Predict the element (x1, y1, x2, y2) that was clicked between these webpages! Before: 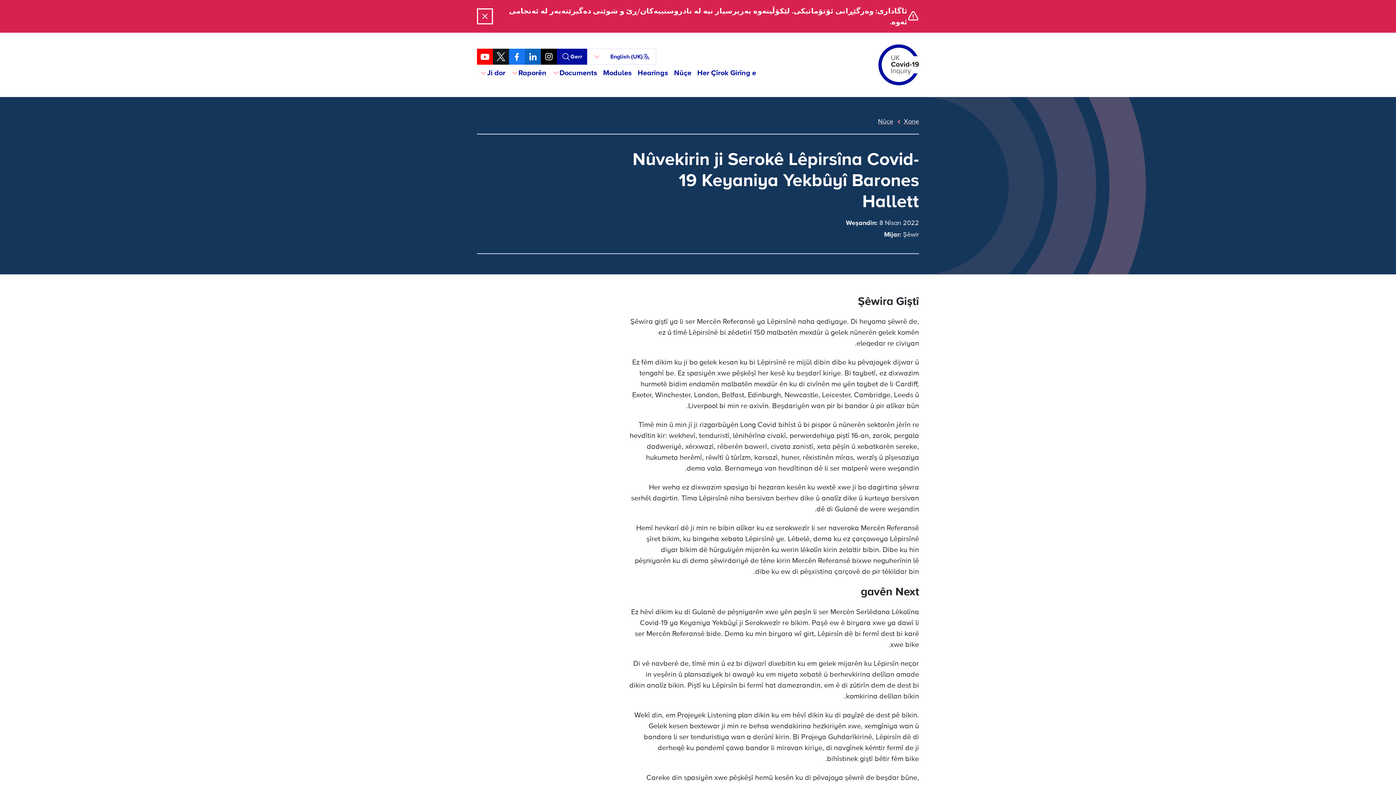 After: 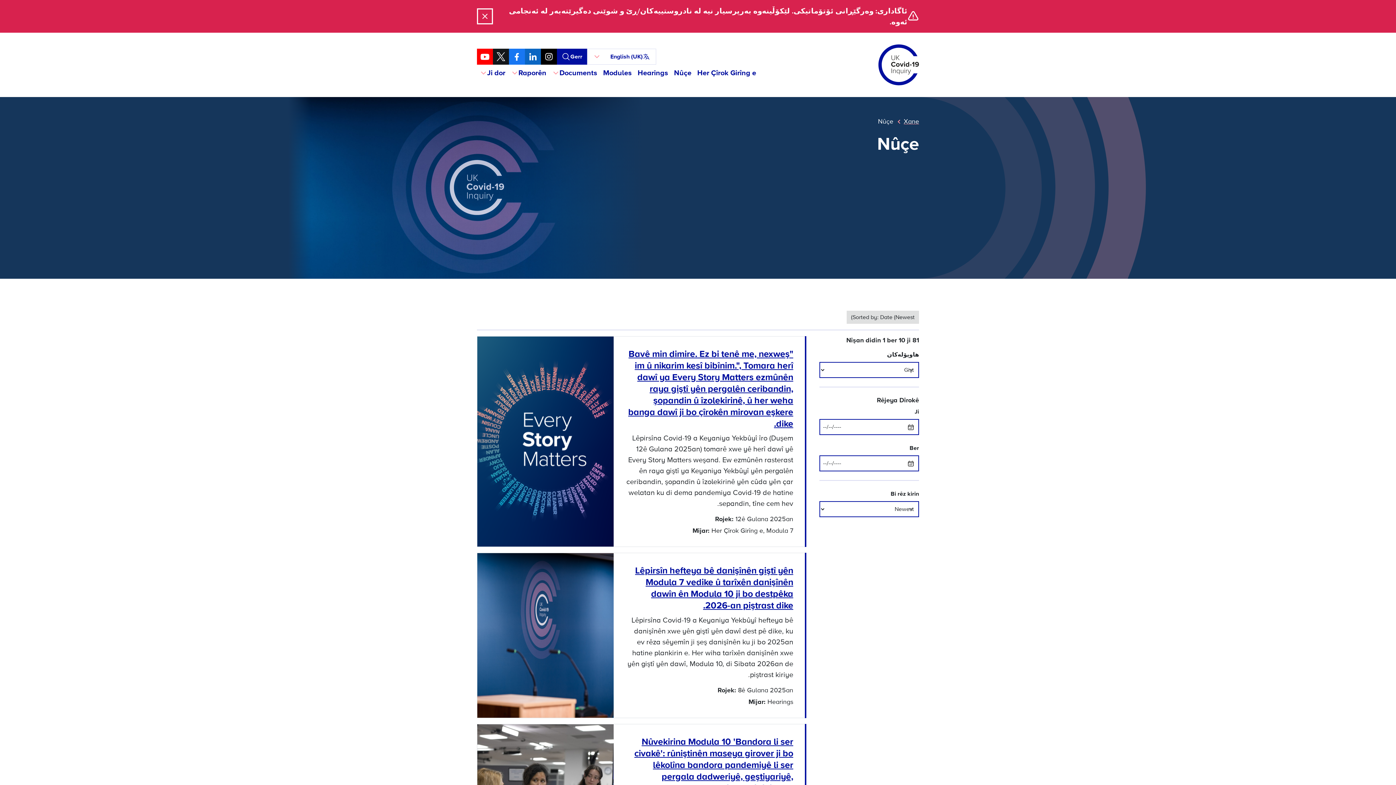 Action: label: Nûçe bbox: (878, 117, 893, 125)